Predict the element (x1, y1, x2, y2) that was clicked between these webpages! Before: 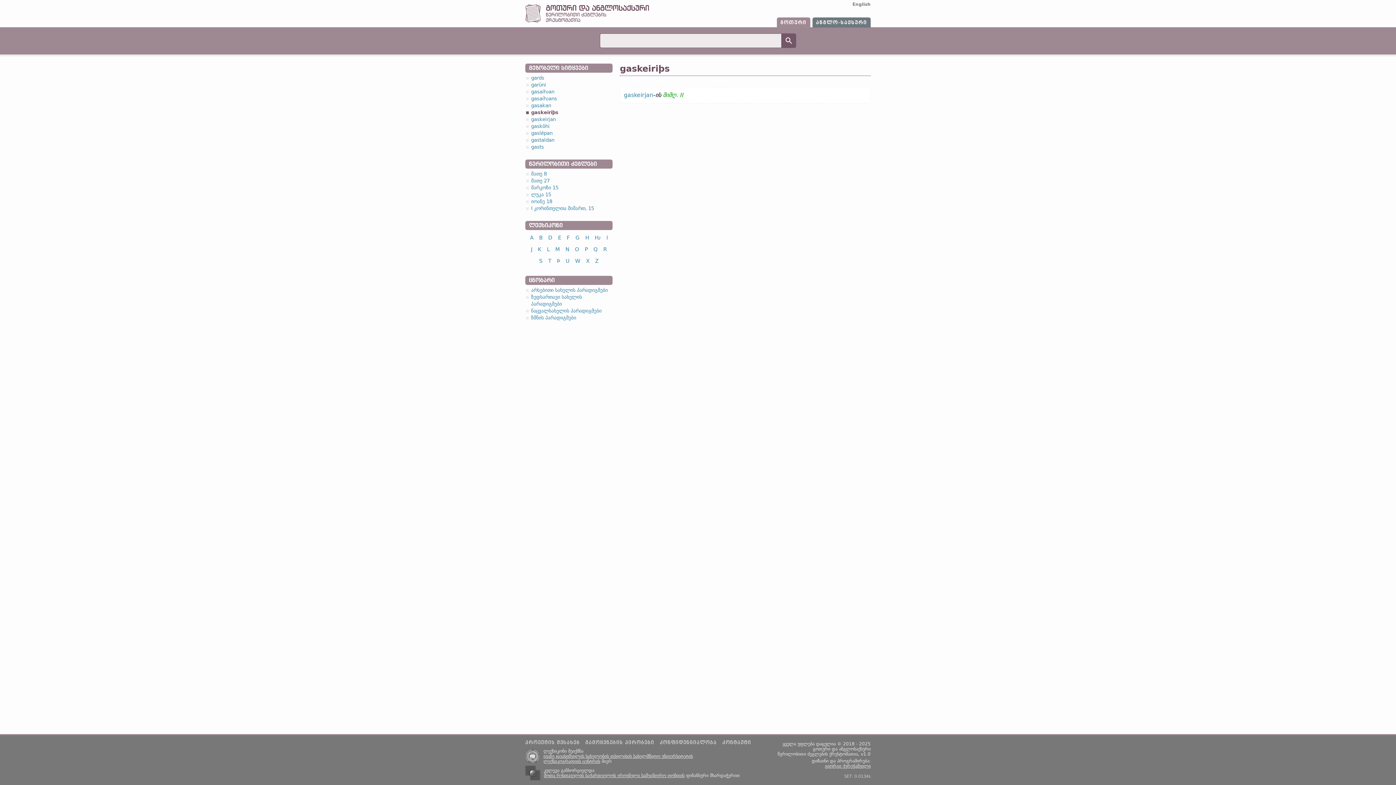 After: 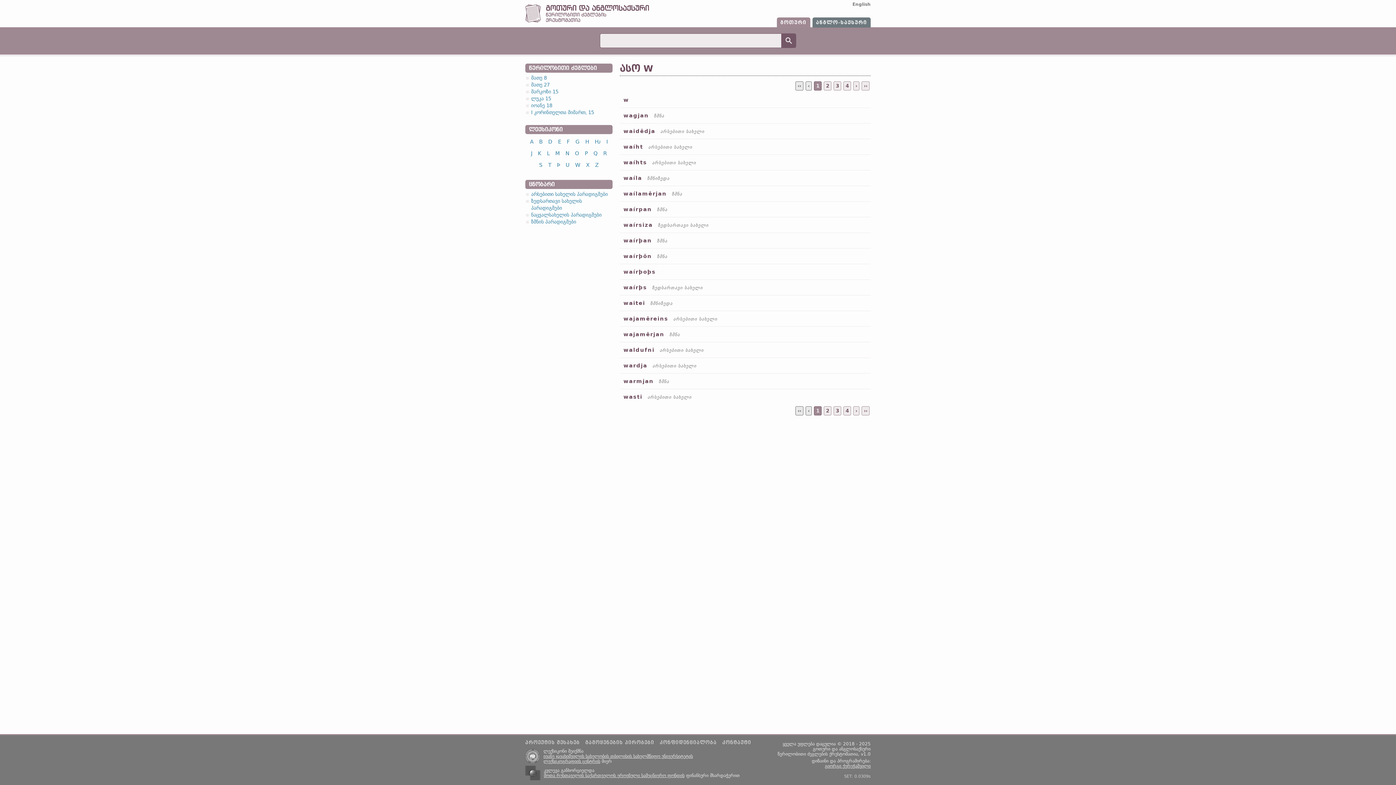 Action: label: W bbox: (571, 255, 582, 266)